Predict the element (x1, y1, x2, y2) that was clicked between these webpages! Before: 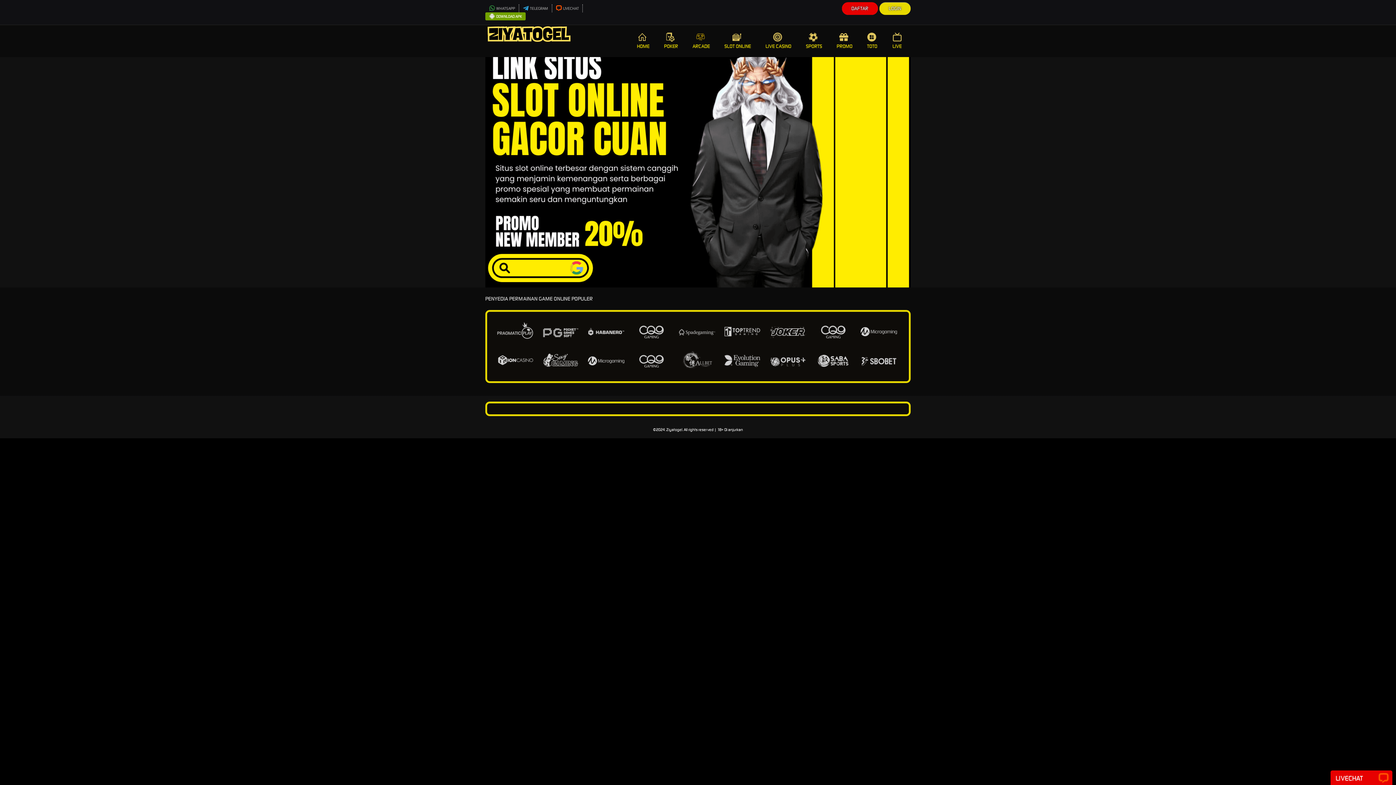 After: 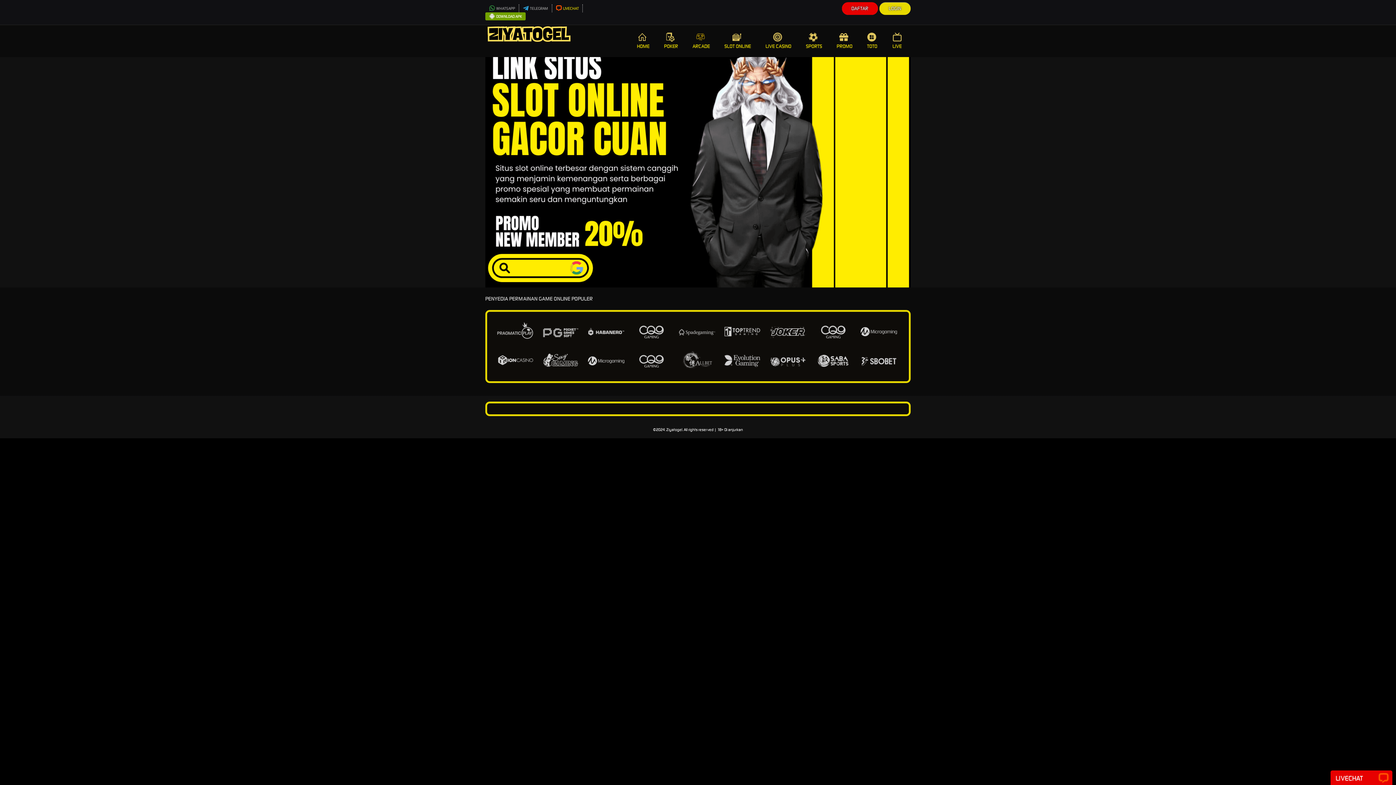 Action: label: LIVECHAT bbox: (555, 6, 579, 10)